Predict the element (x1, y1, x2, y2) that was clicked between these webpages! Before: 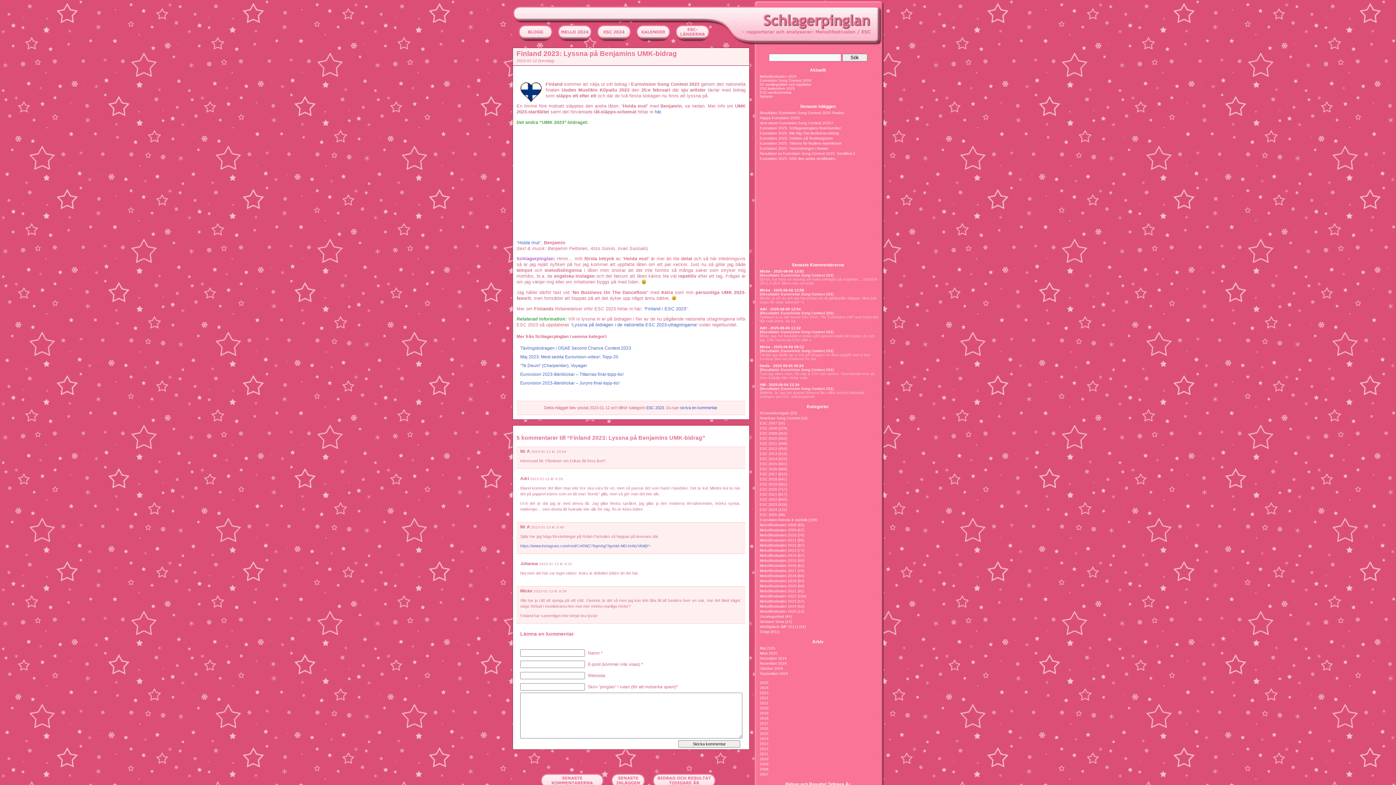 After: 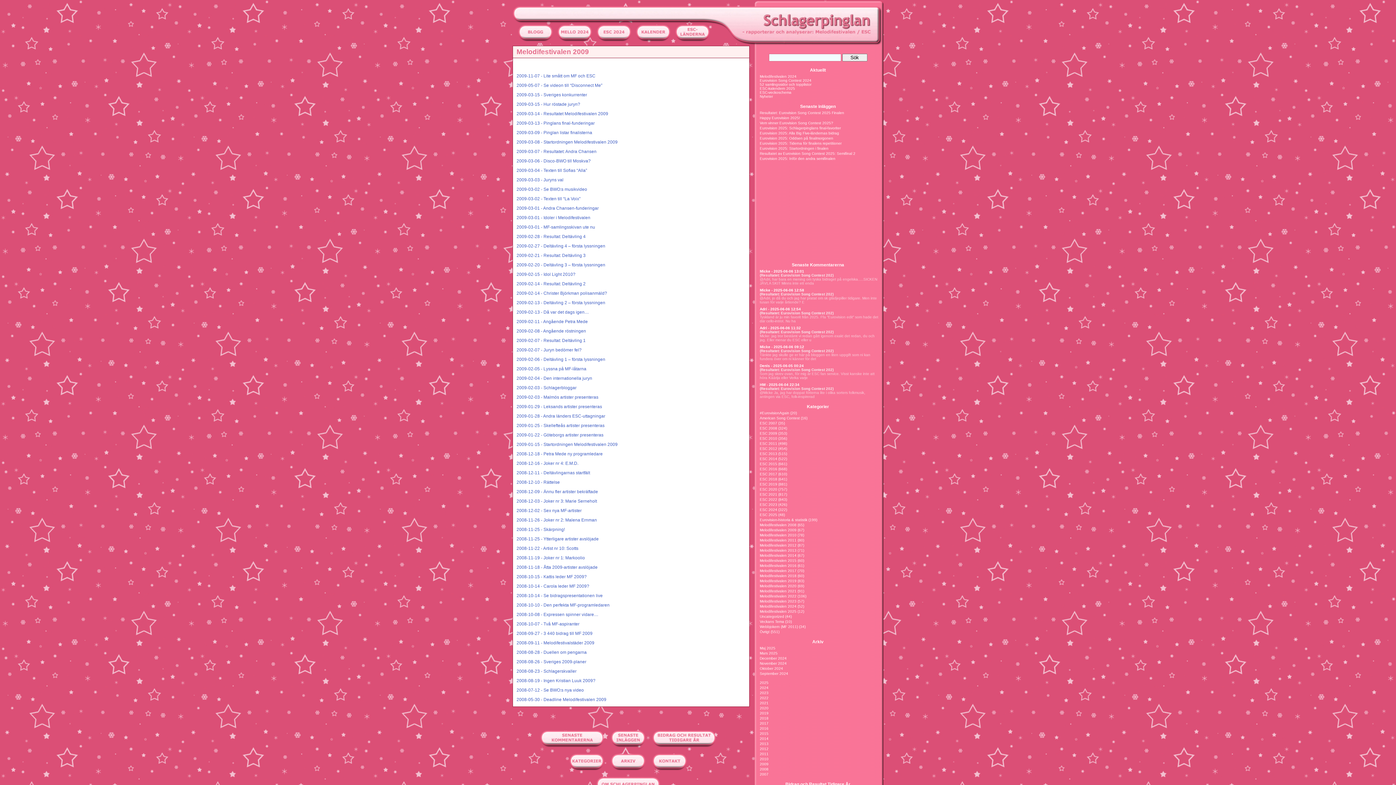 Action: label: Melodifestivalen 2009 bbox: (760, 528, 796, 532)